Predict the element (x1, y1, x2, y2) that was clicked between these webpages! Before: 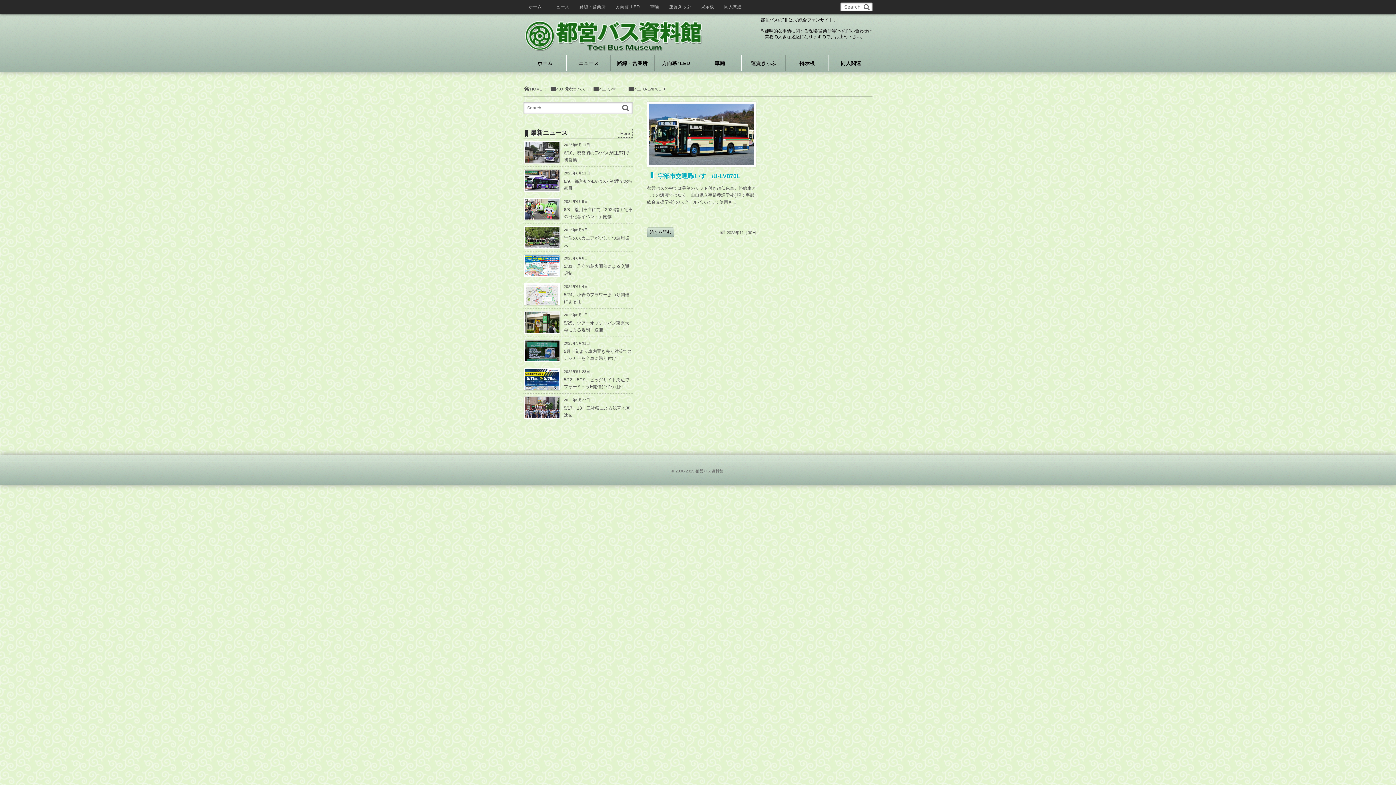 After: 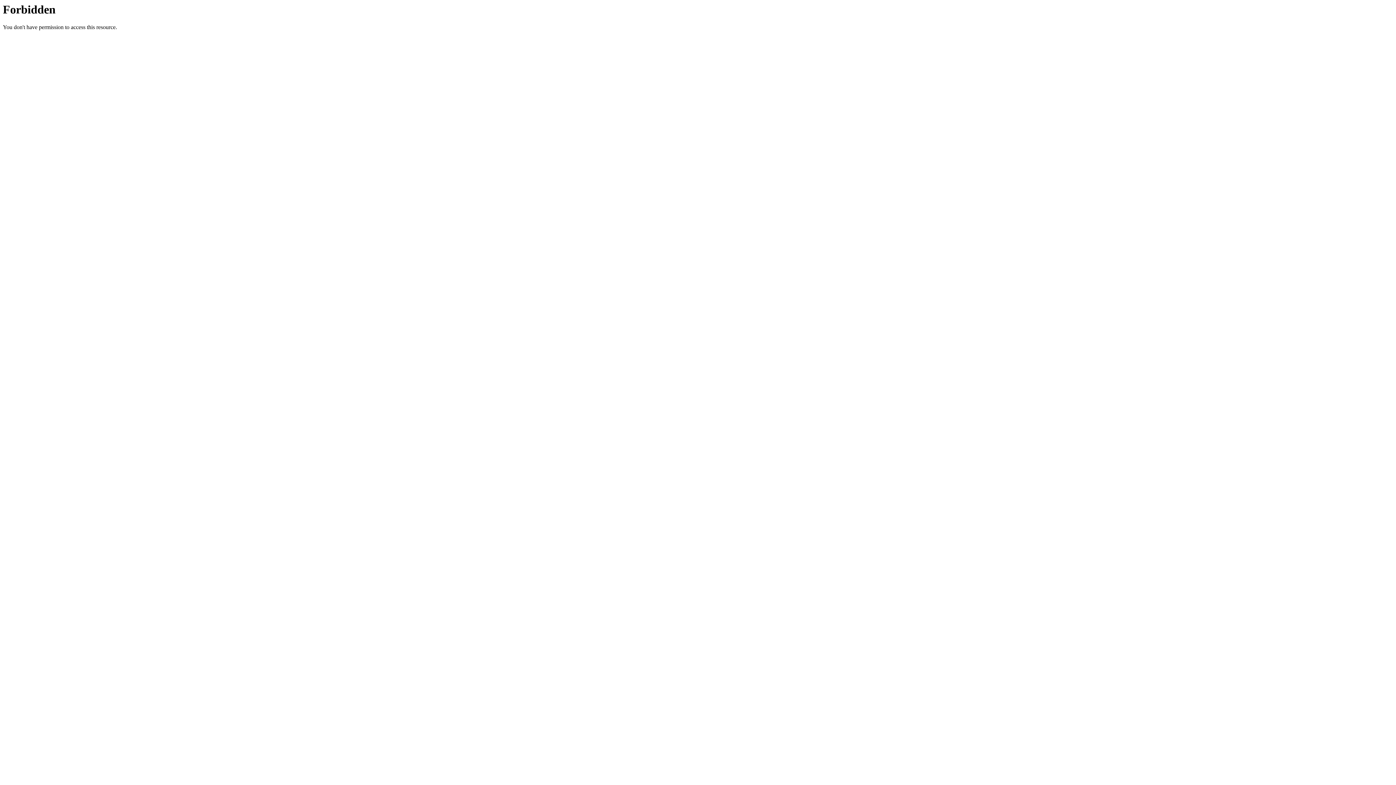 Action: label: 掲示板 bbox: (785, 55, 828, 71)